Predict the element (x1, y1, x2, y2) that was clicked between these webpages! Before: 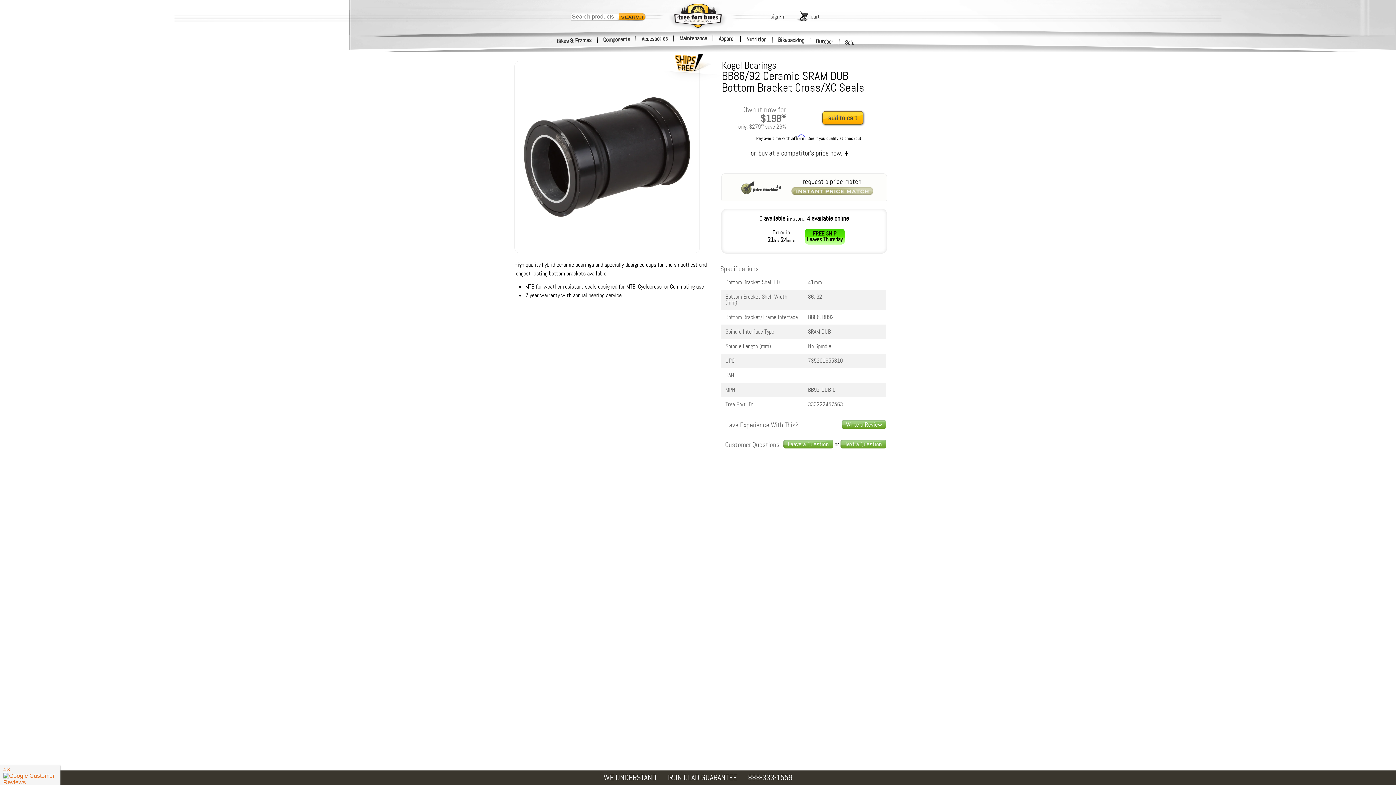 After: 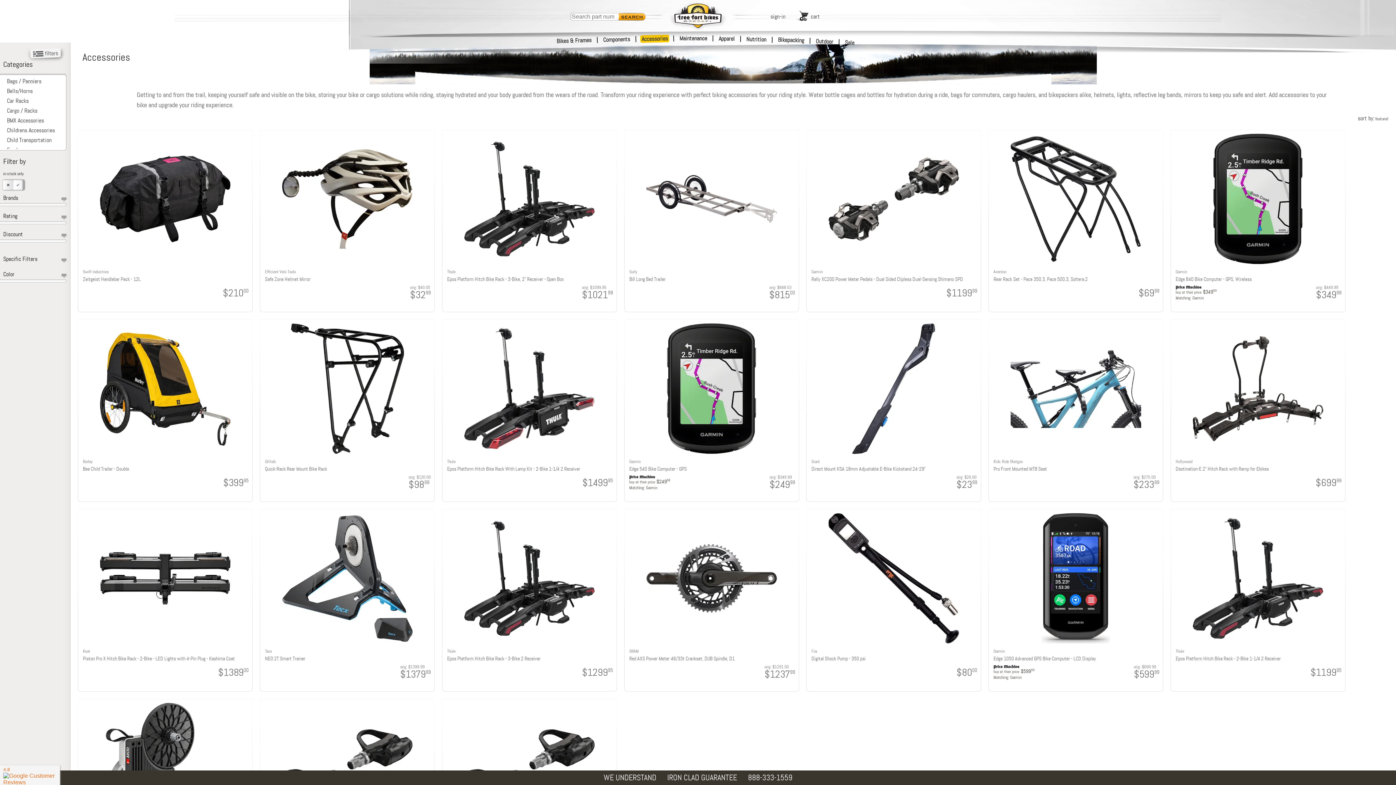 Action: label: Accessories bbox: (640, 34, 669, 42)